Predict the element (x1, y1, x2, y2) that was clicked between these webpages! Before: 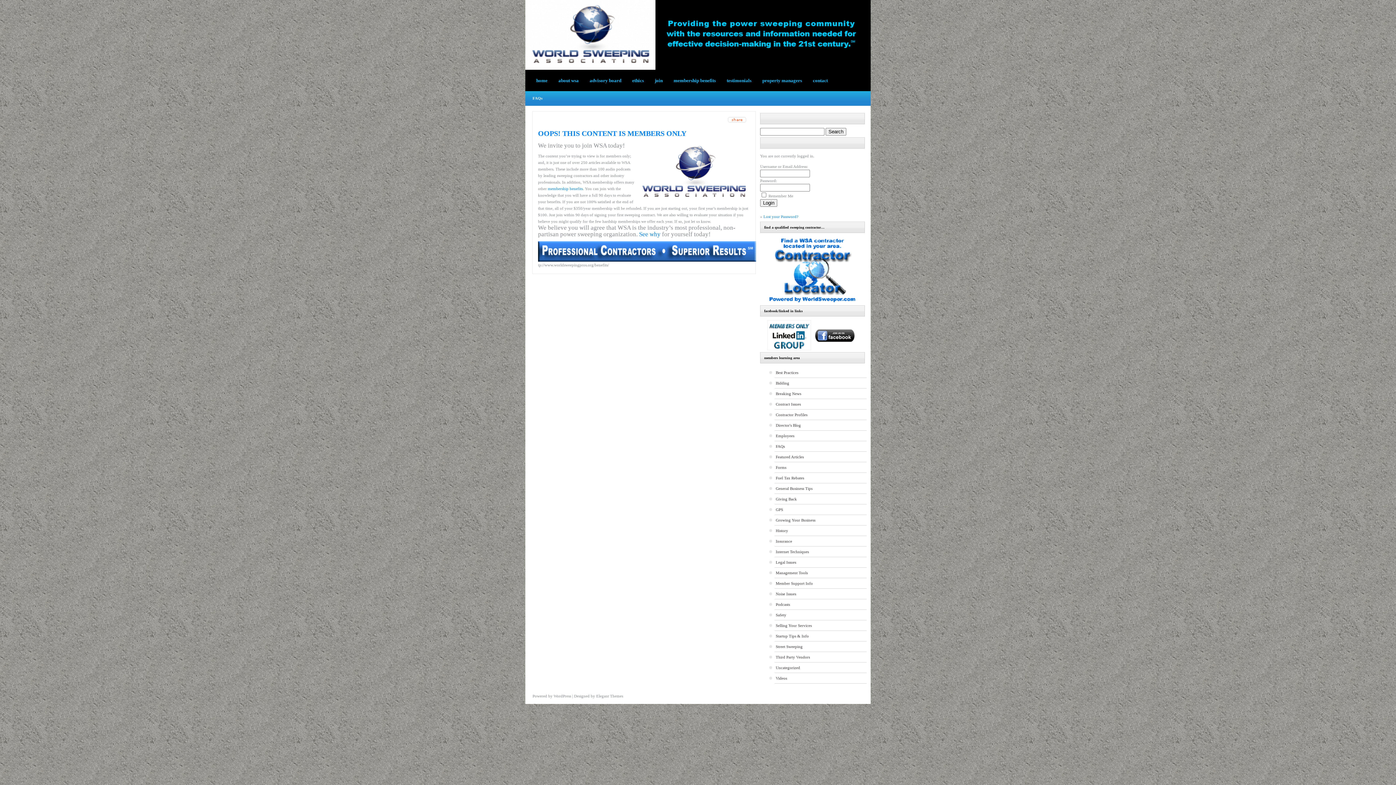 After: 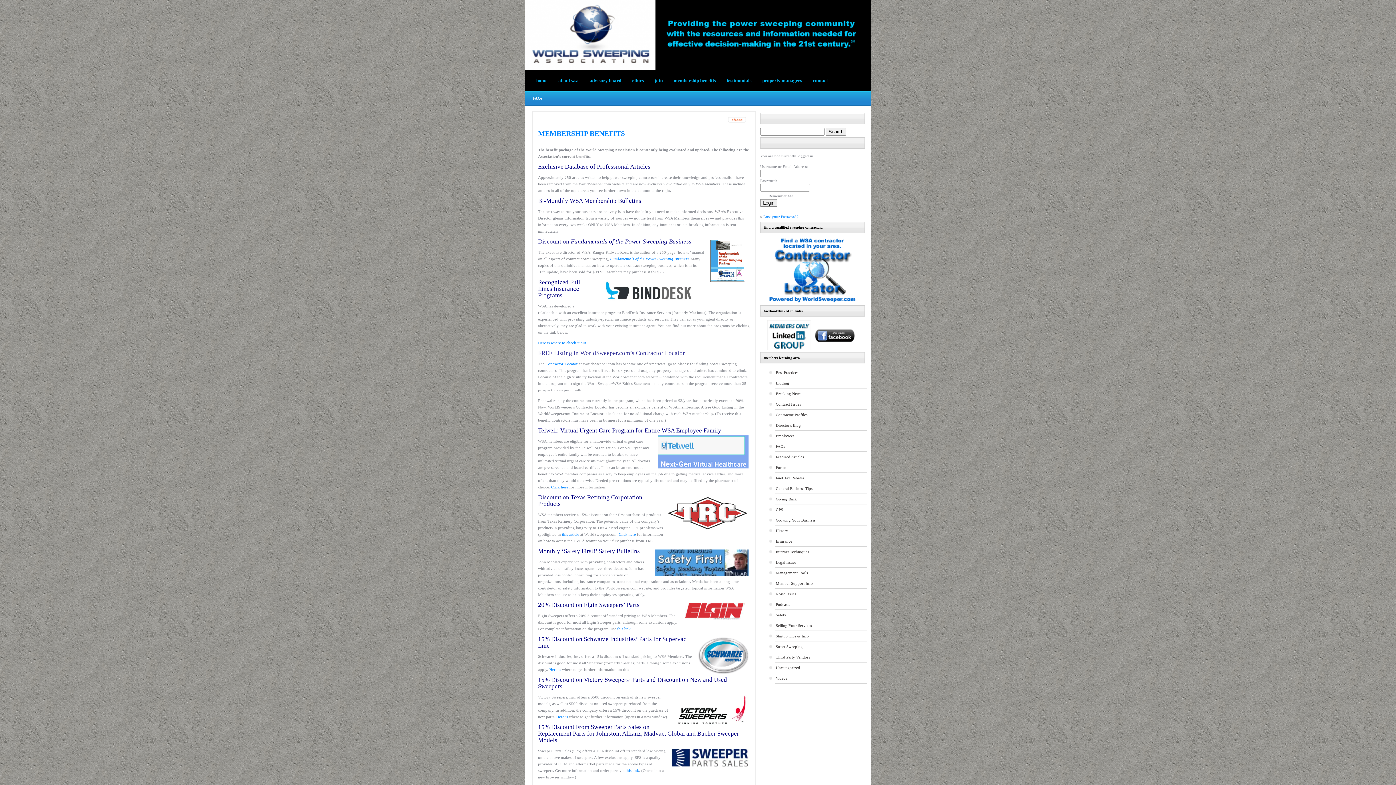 Action: label: membership benefits bbox: (668, 69, 721, 91)